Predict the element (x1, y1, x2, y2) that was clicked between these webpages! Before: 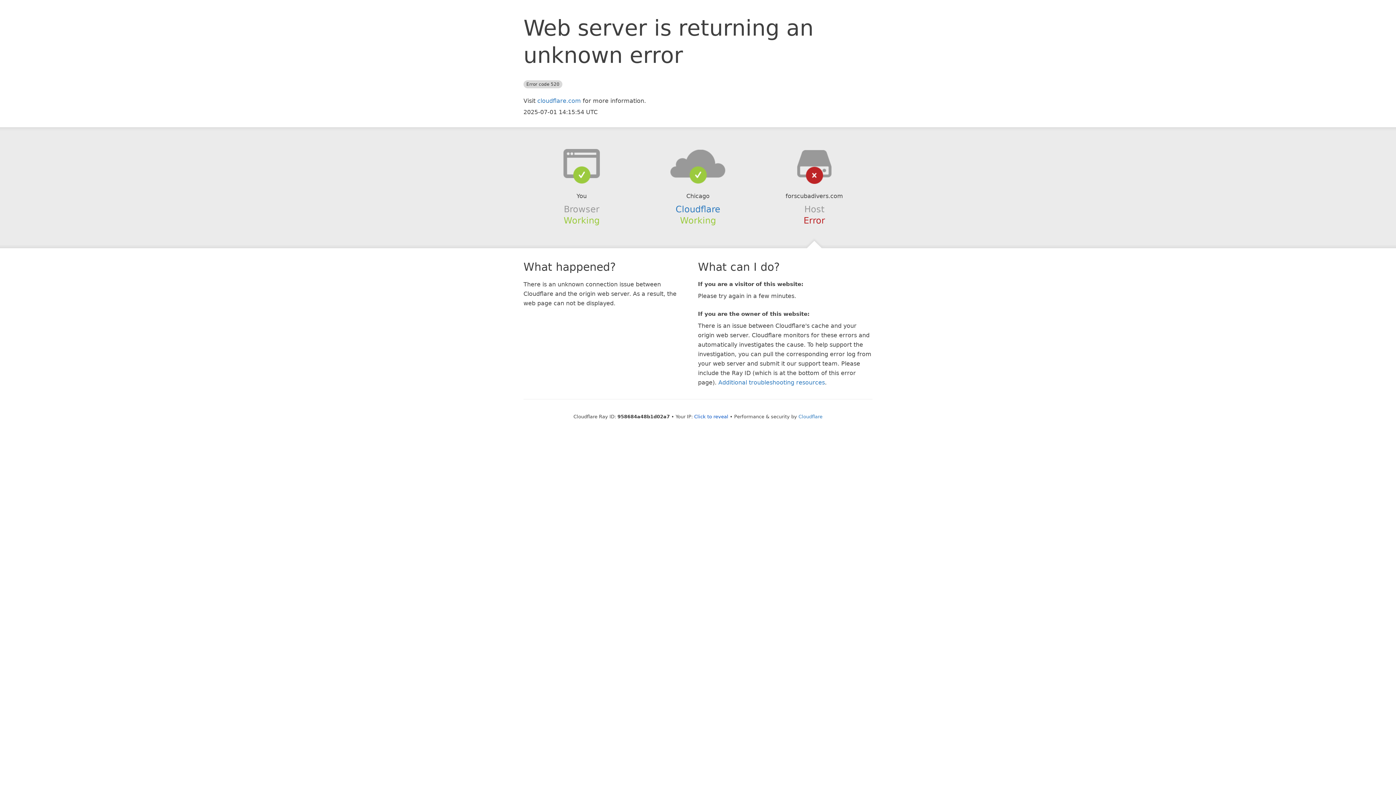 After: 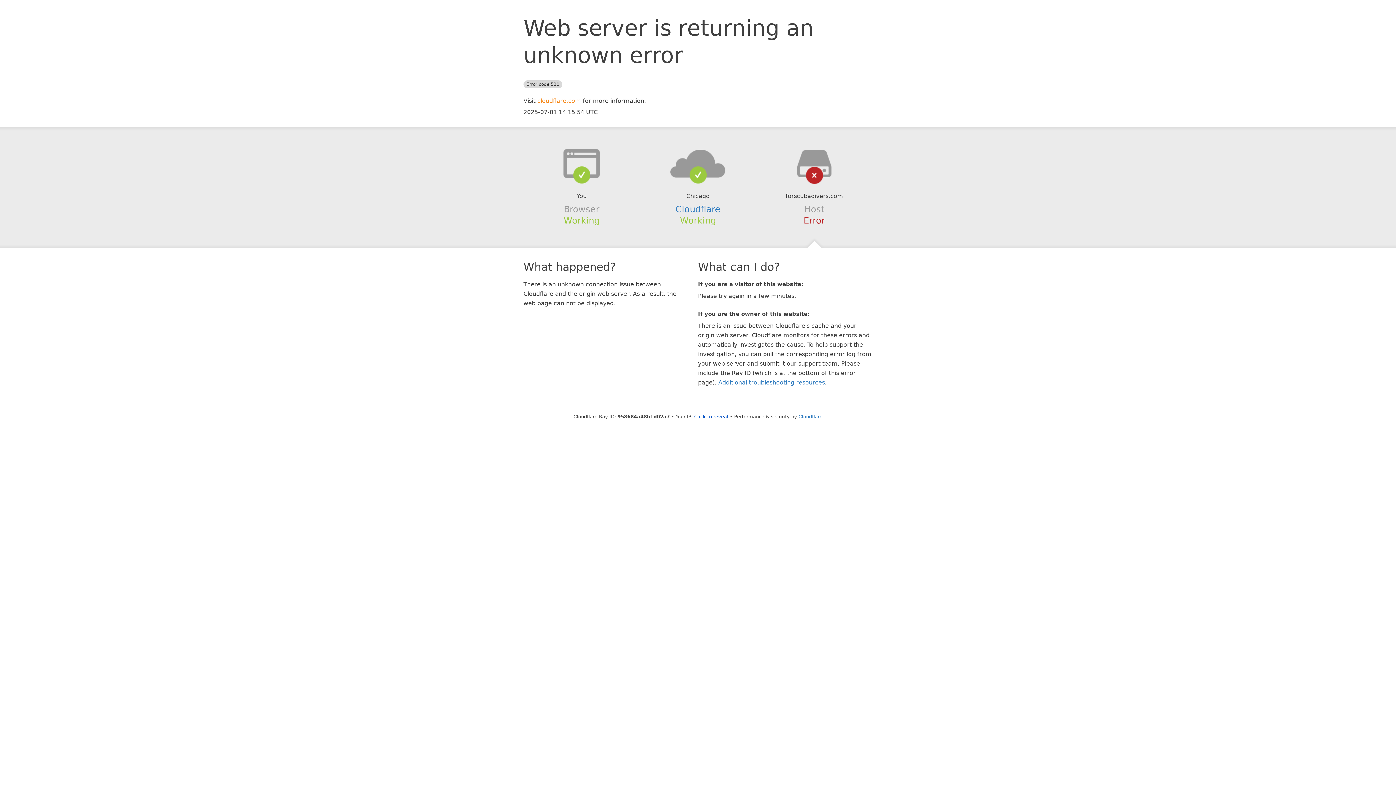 Action: bbox: (537, 97, 581, 104) label: cloudflare.com